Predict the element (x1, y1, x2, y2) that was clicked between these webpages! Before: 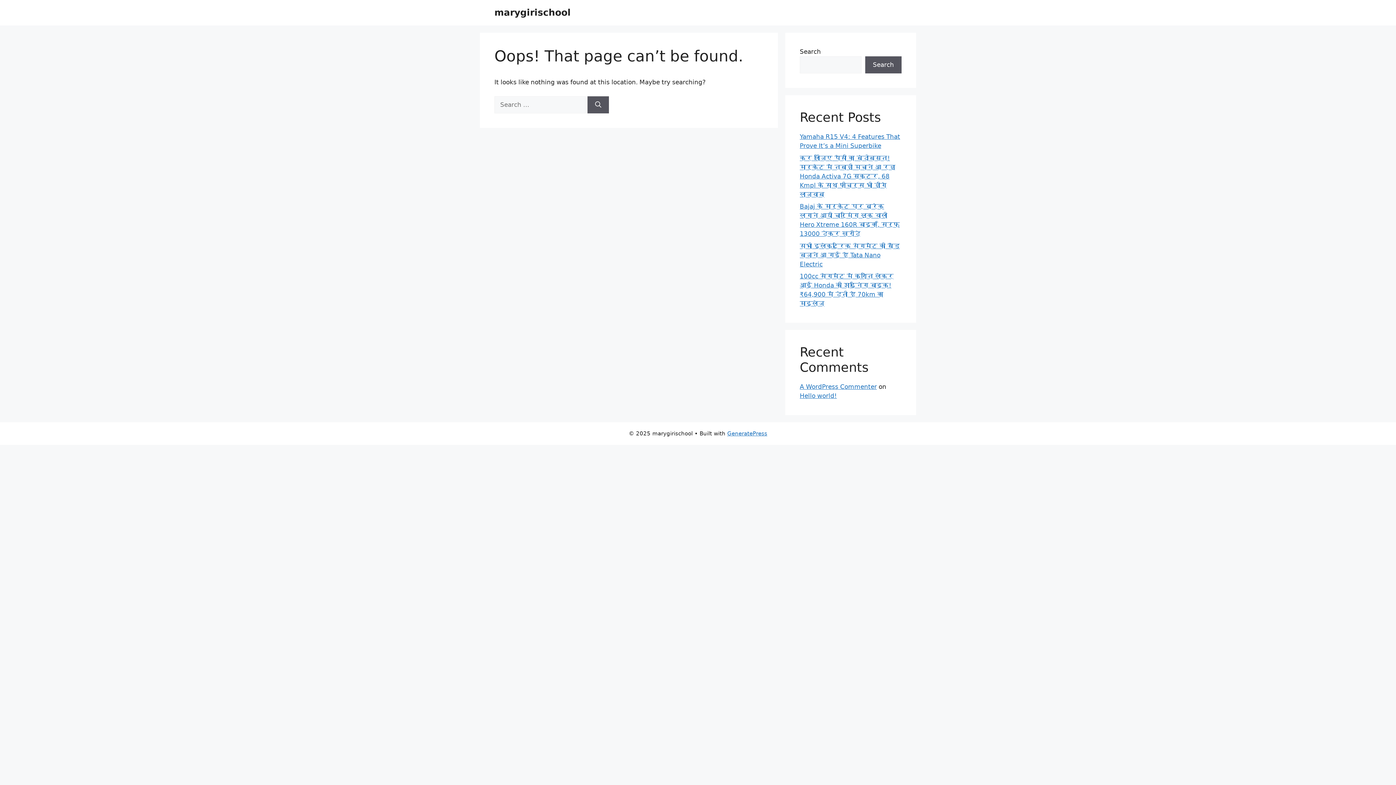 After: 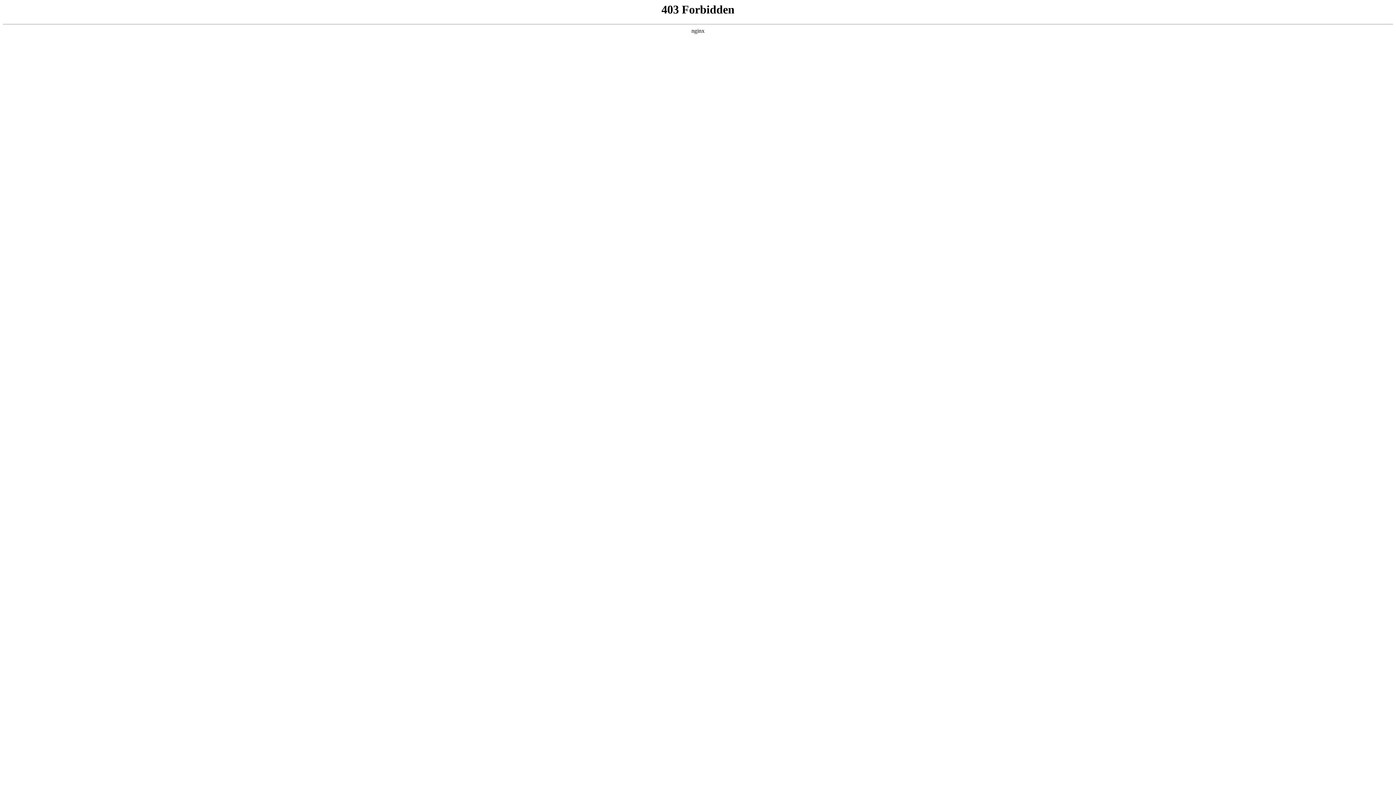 Action: label: A WordPress Commenter bbox: (800, 383, 877, 390)